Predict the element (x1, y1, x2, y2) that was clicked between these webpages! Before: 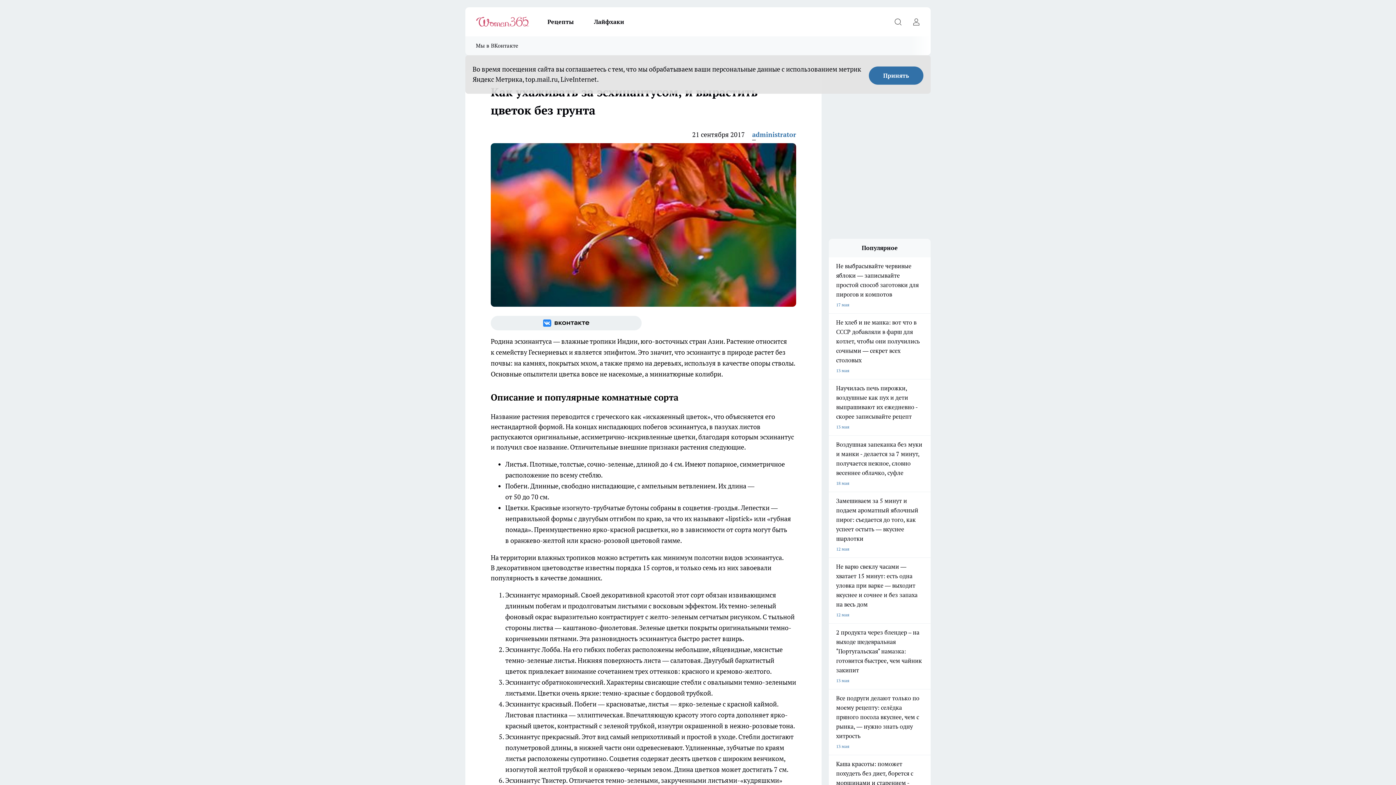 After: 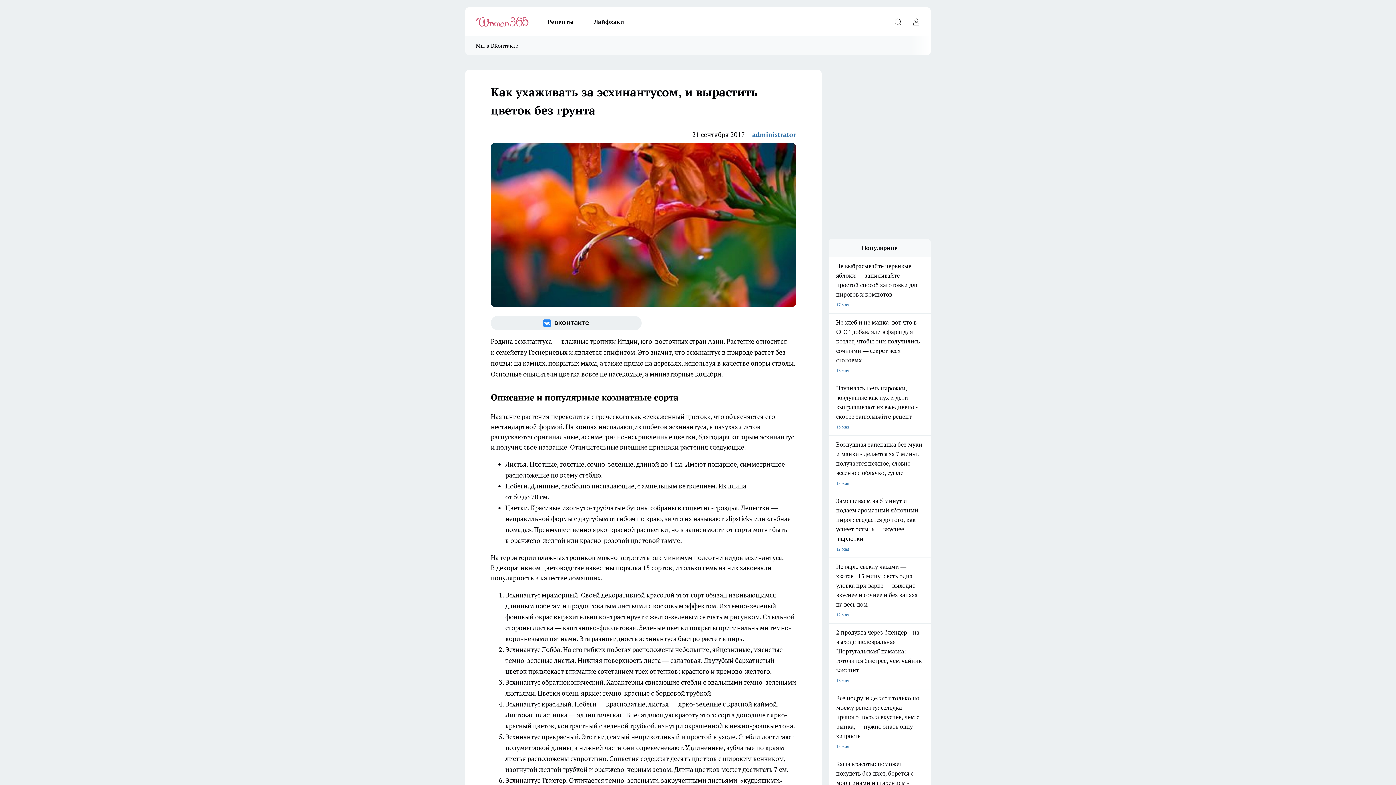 Action: bbox: (869, 66, 923, 84) label: Принять